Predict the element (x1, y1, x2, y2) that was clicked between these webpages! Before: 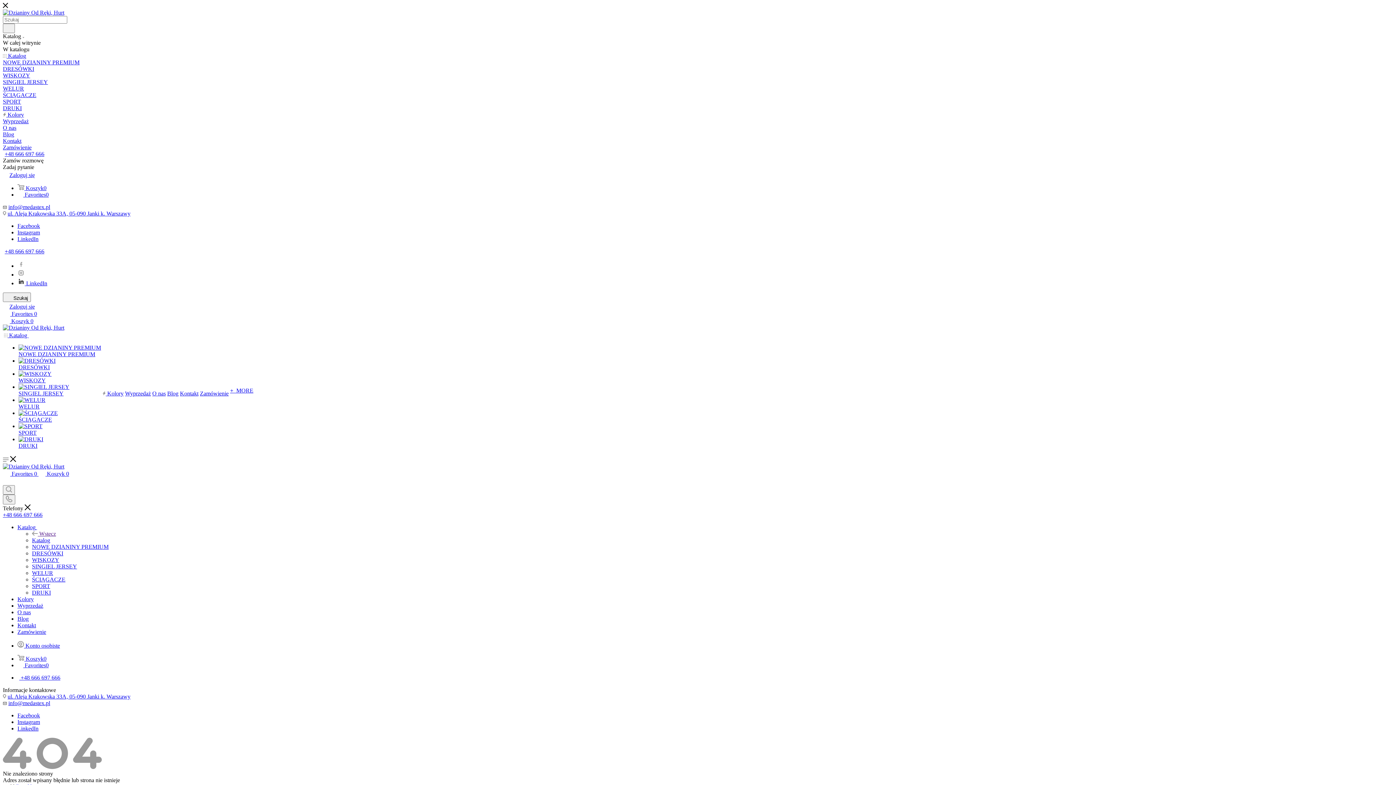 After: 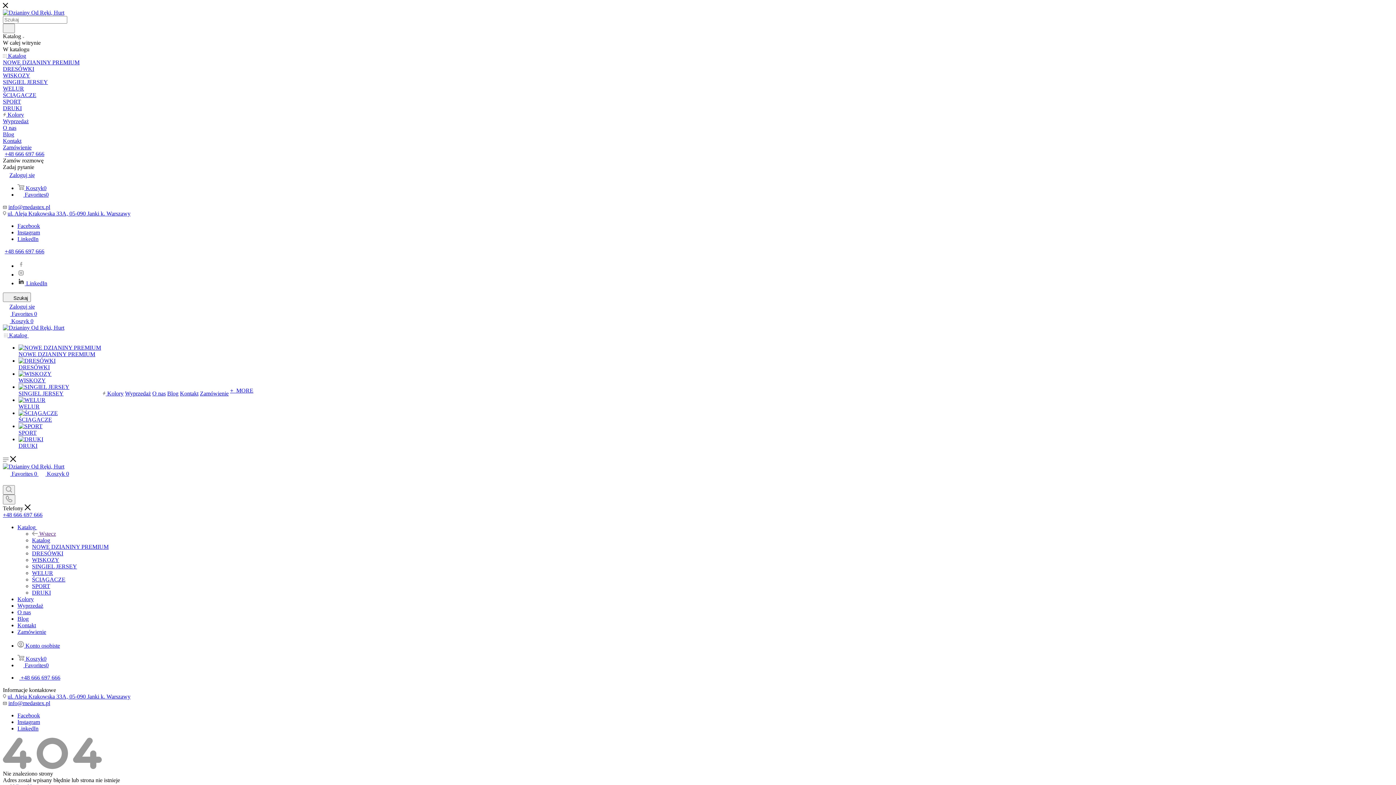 Action: label: +48 666 697 666 bbox: (2, 511, 42, 518)